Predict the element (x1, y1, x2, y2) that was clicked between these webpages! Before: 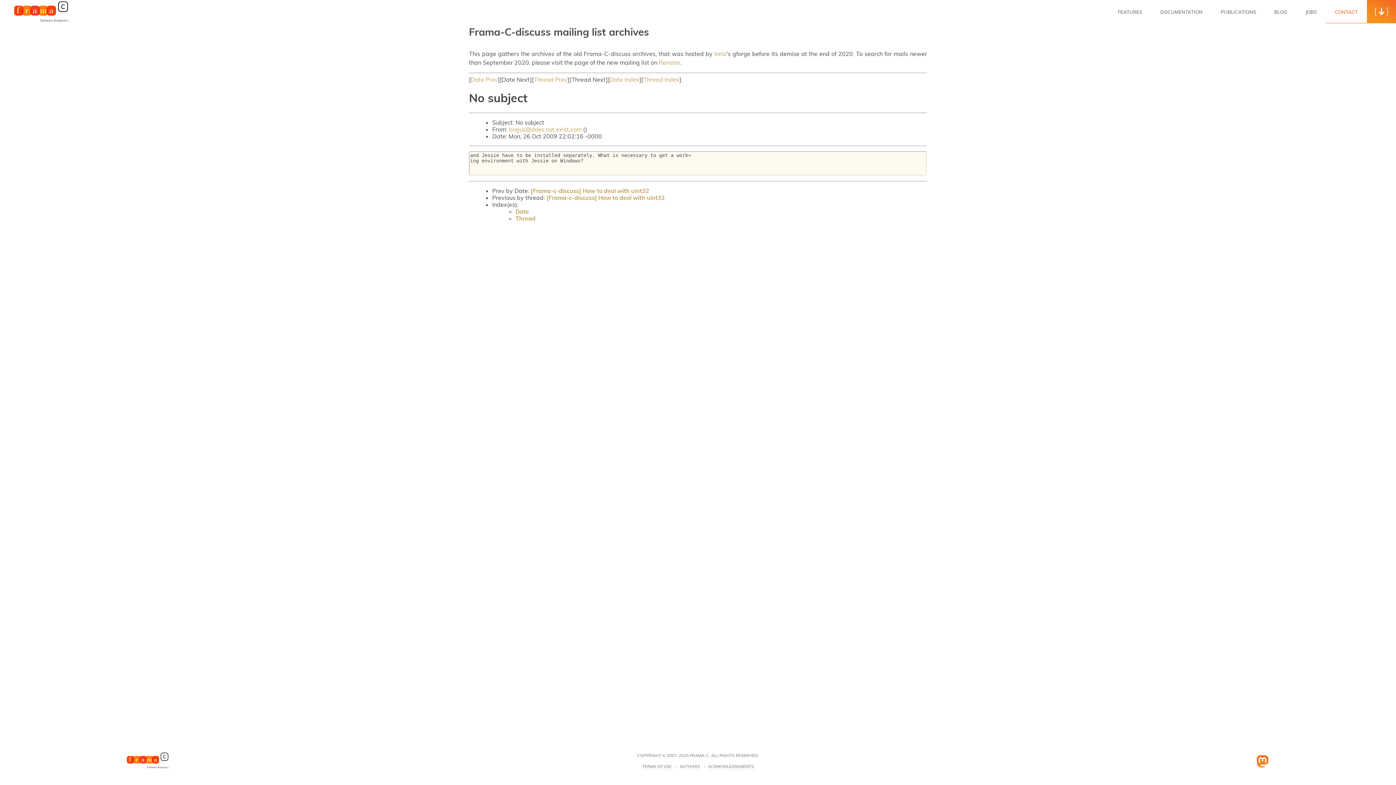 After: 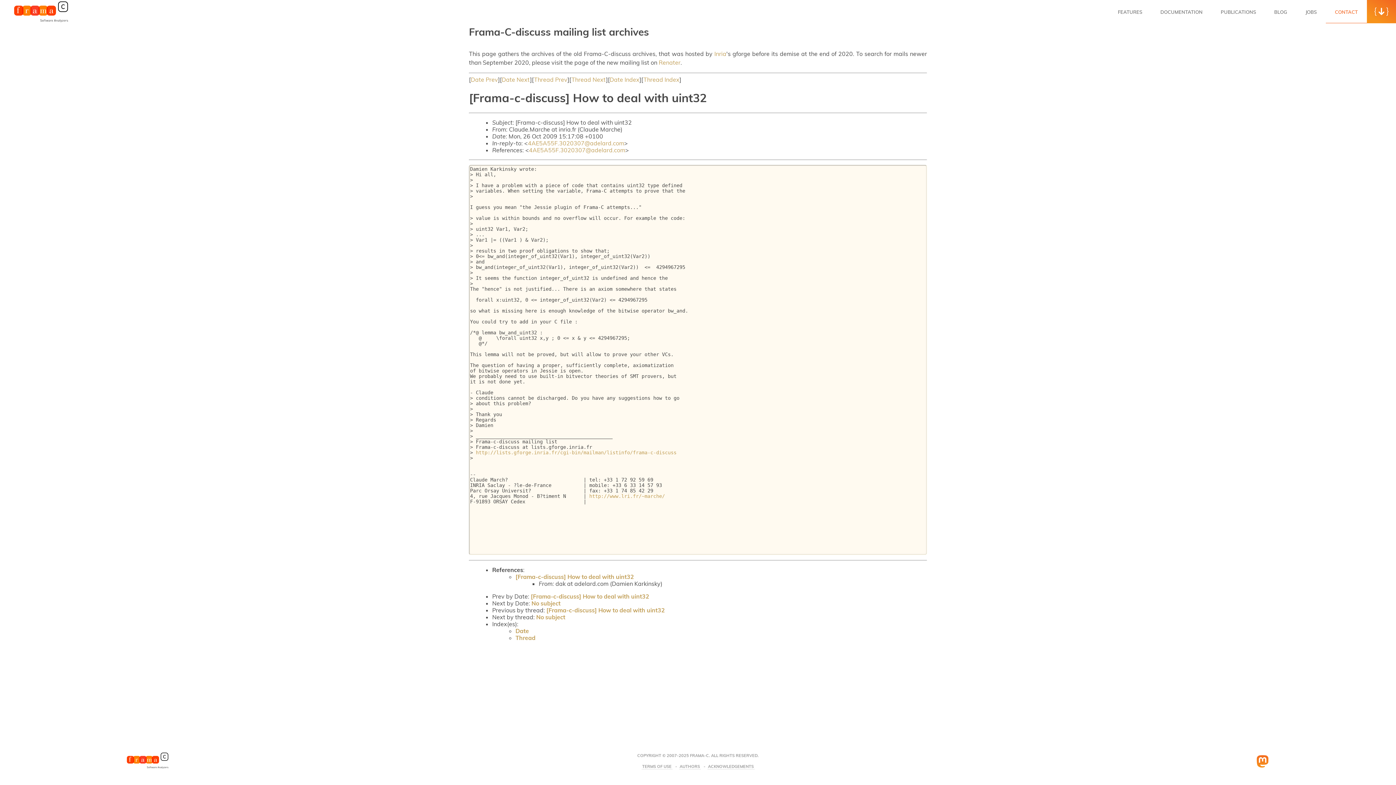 Action: label: [Frama-c-discuss] How to deal with uint32 bbox: (546, 194, 665, 201)